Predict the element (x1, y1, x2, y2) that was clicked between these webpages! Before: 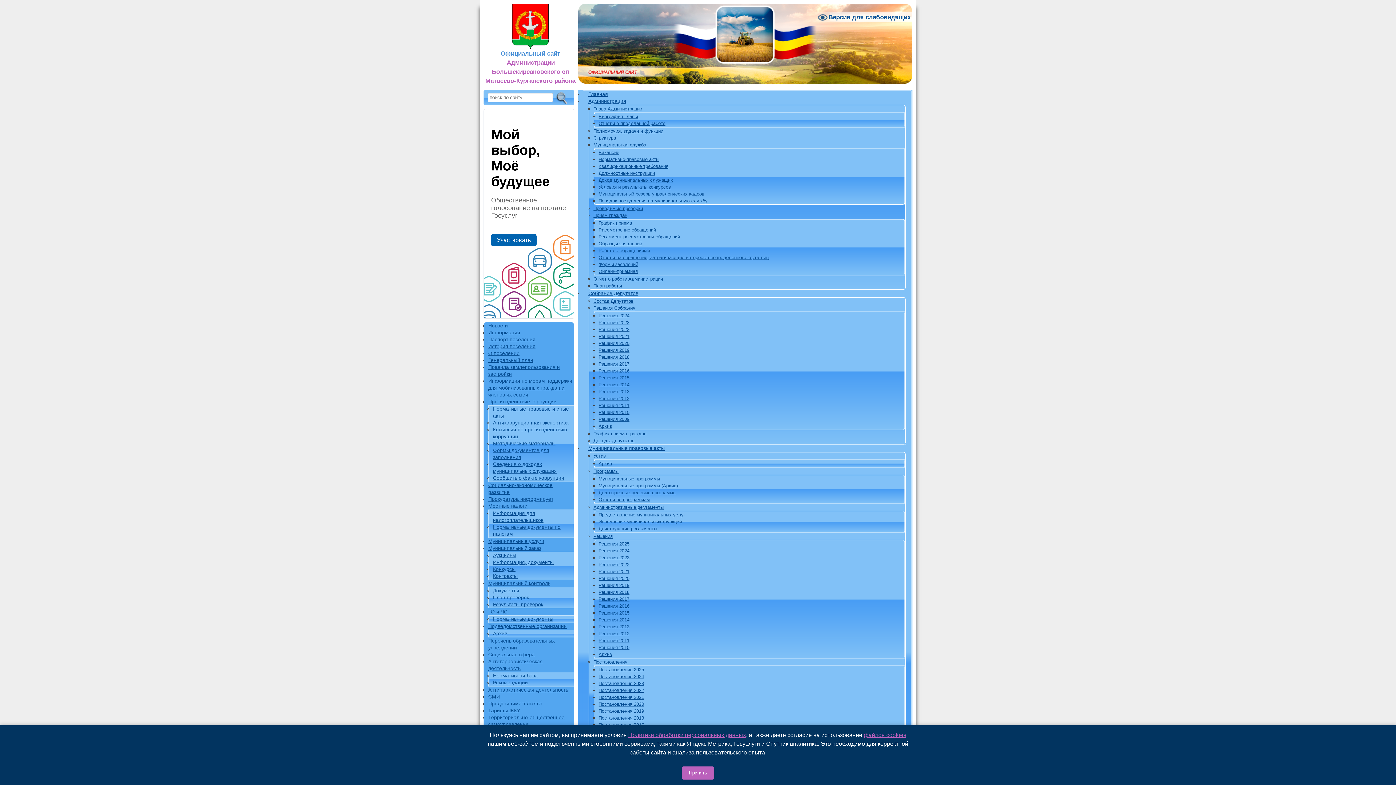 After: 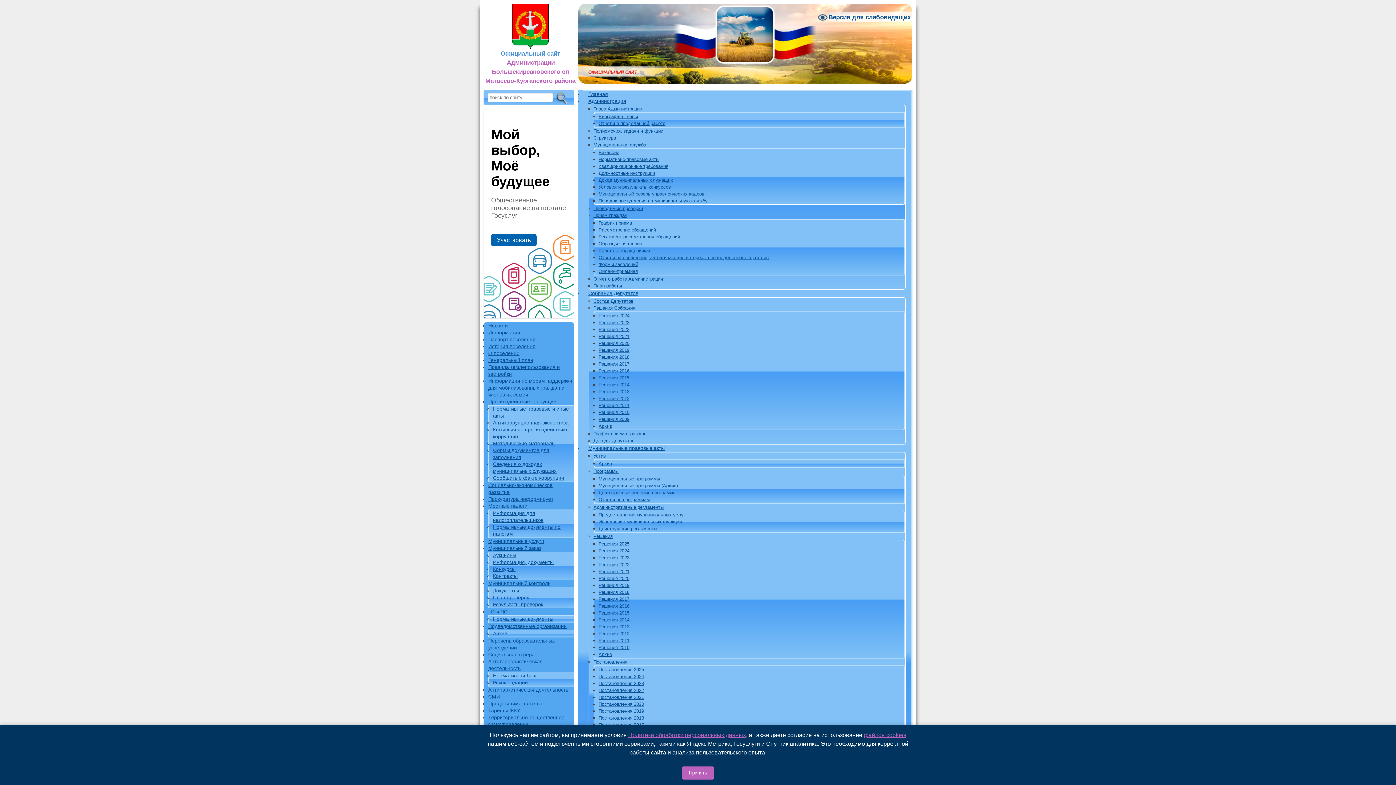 Action: label: Архив bbox: (598, 652, 612, 657)